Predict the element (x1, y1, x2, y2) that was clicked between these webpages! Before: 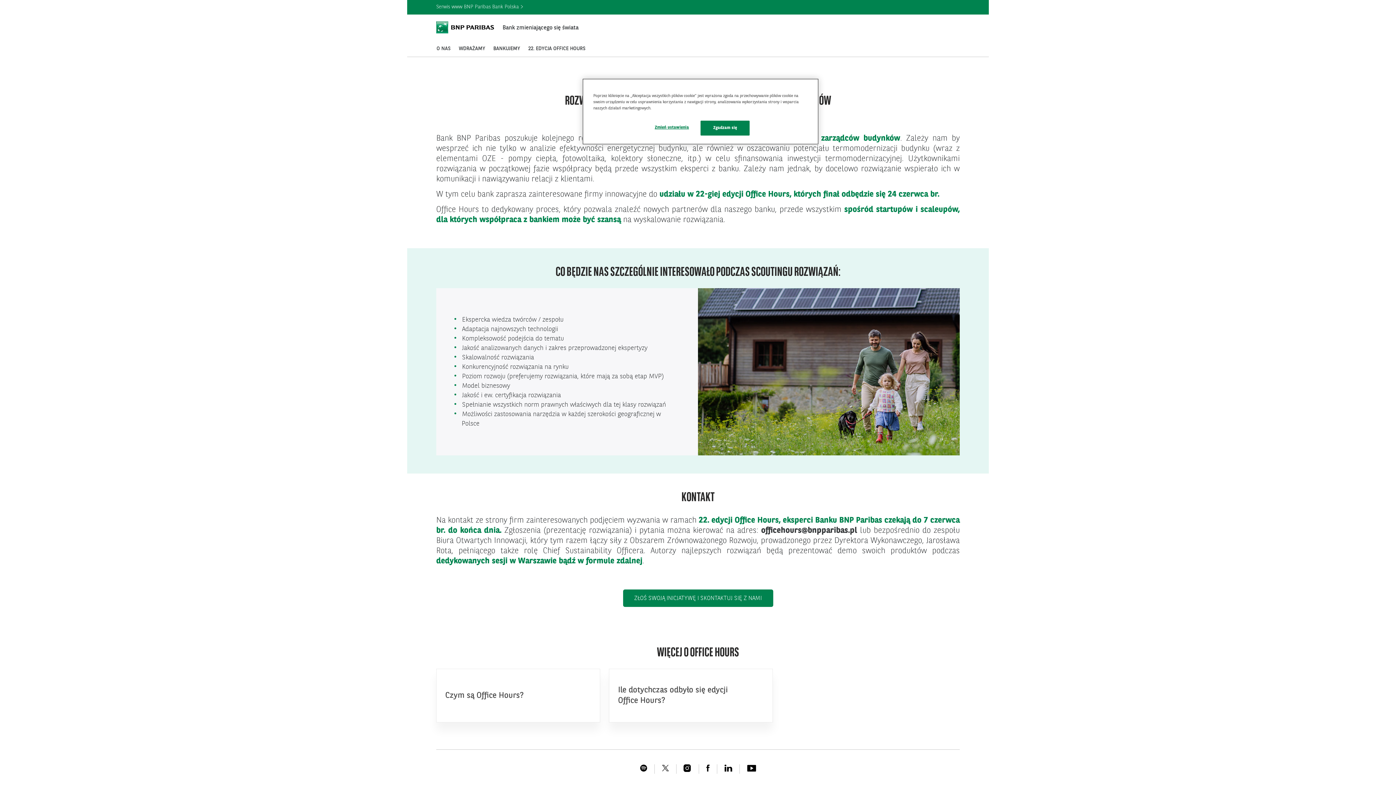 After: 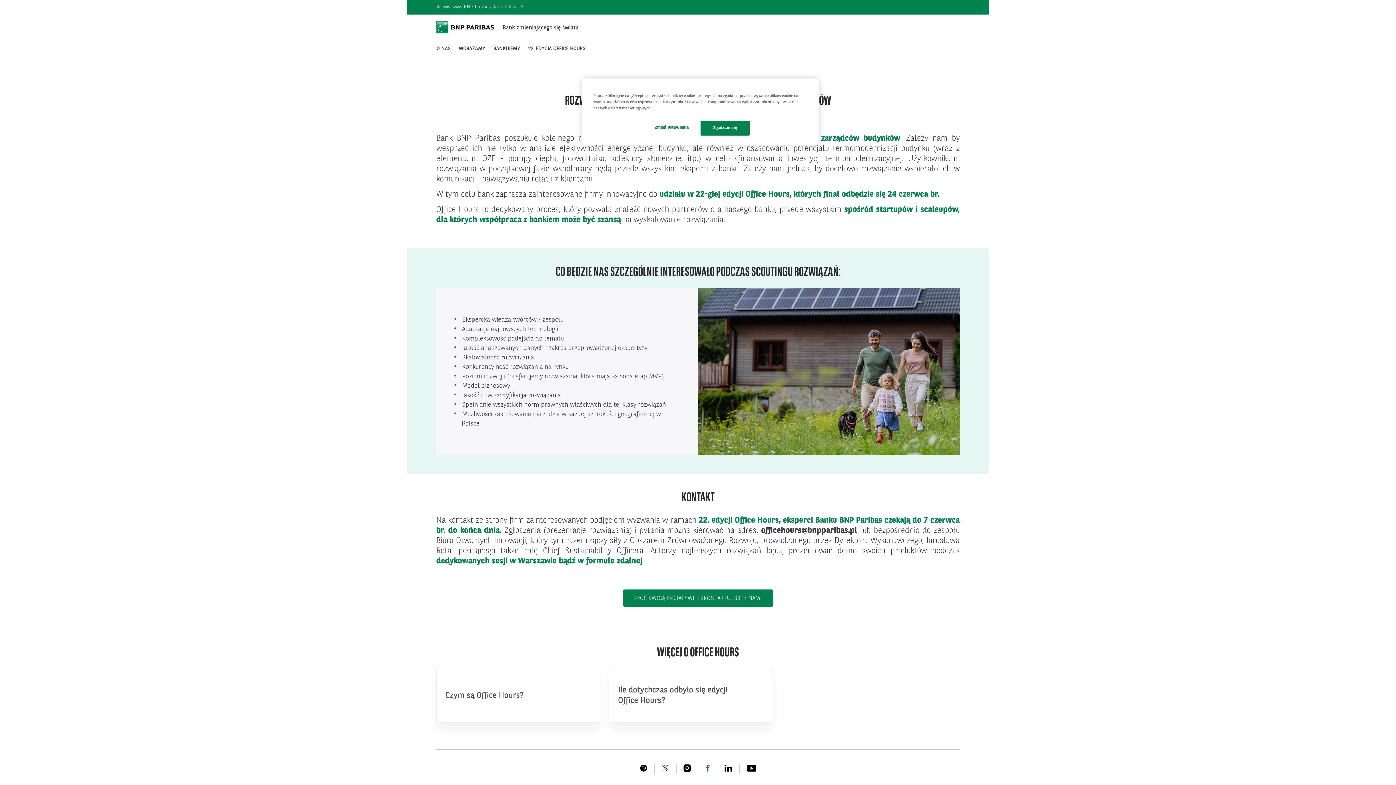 Action: label: Otwiera się; w nowym oknie. bbox: (699, 755, 717, 774)